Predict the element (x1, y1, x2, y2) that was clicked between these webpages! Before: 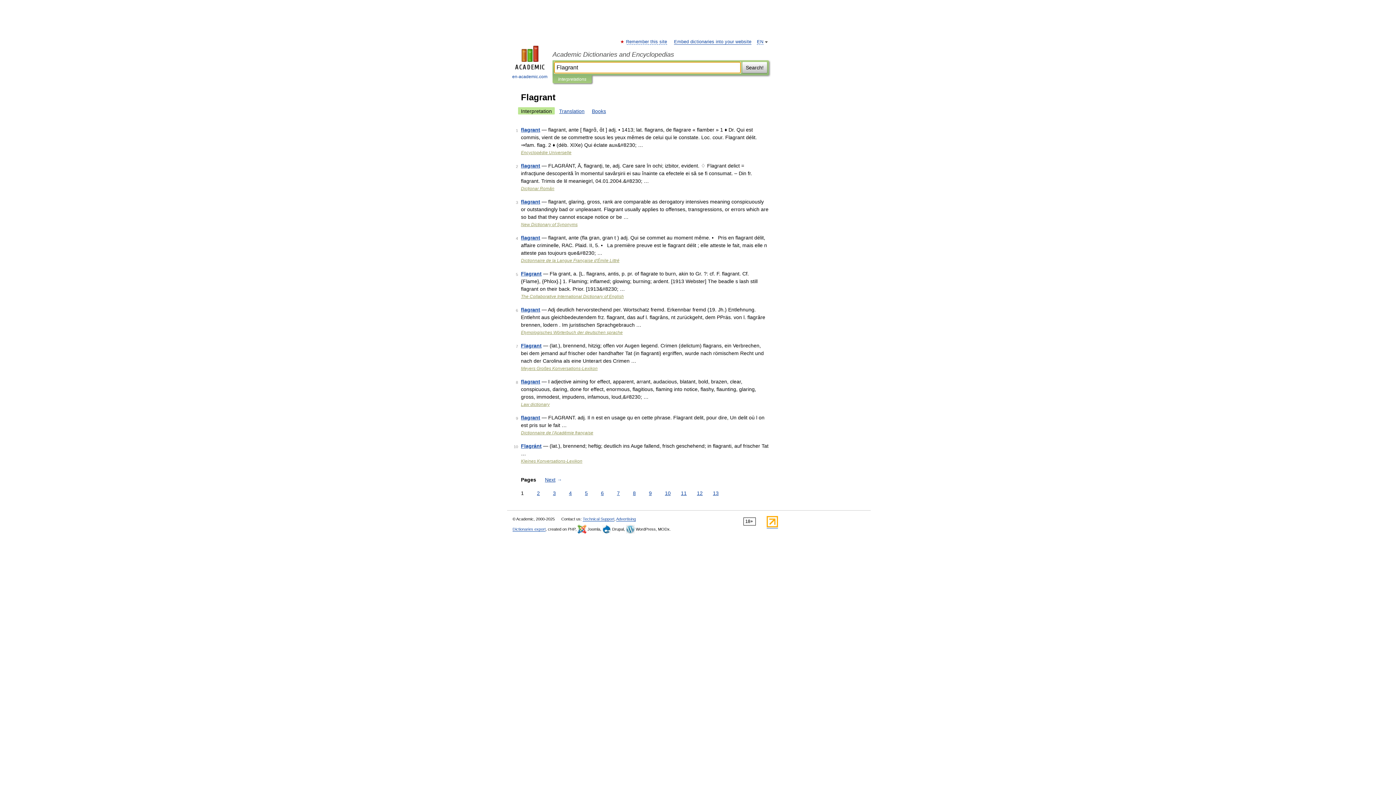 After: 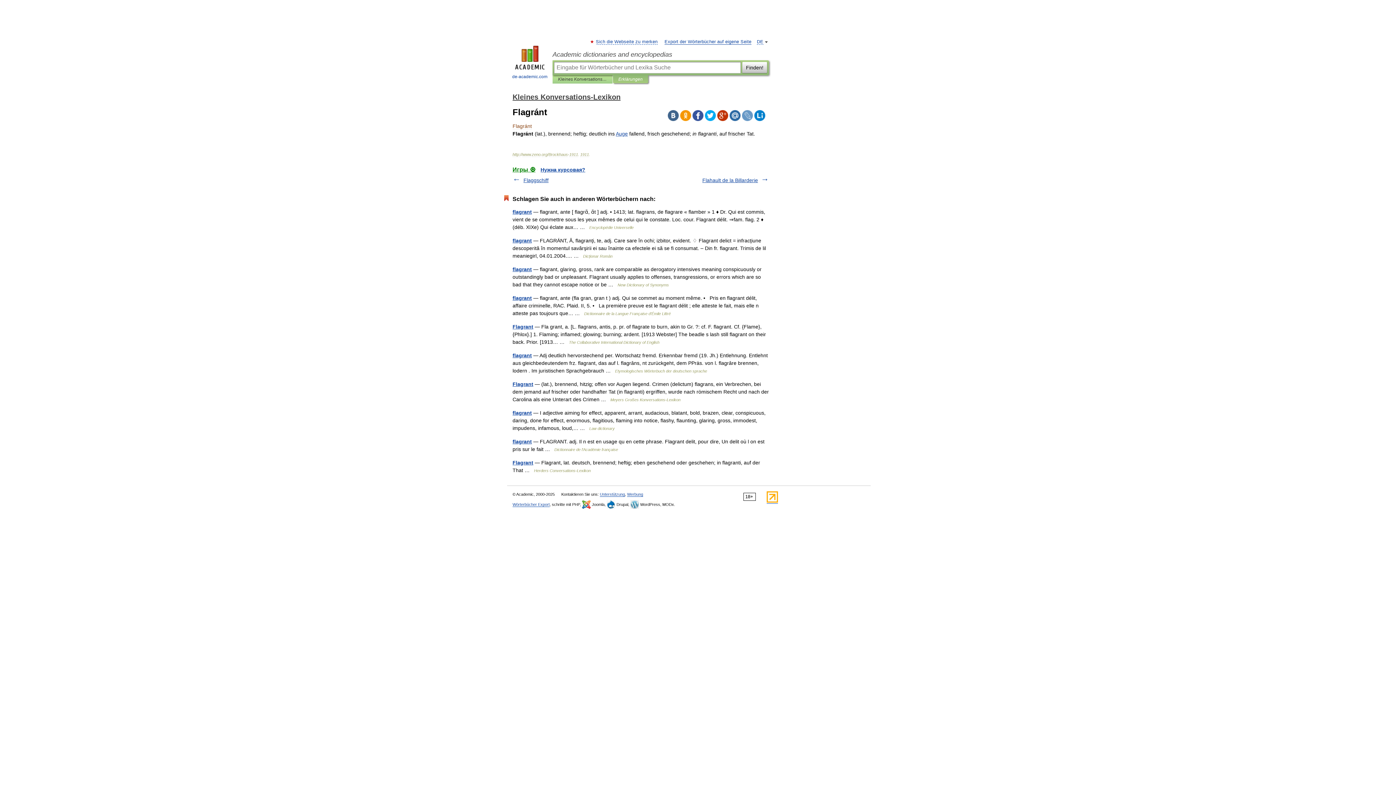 Action: label: Flagránt bbox: (521, 443, 541, 449)